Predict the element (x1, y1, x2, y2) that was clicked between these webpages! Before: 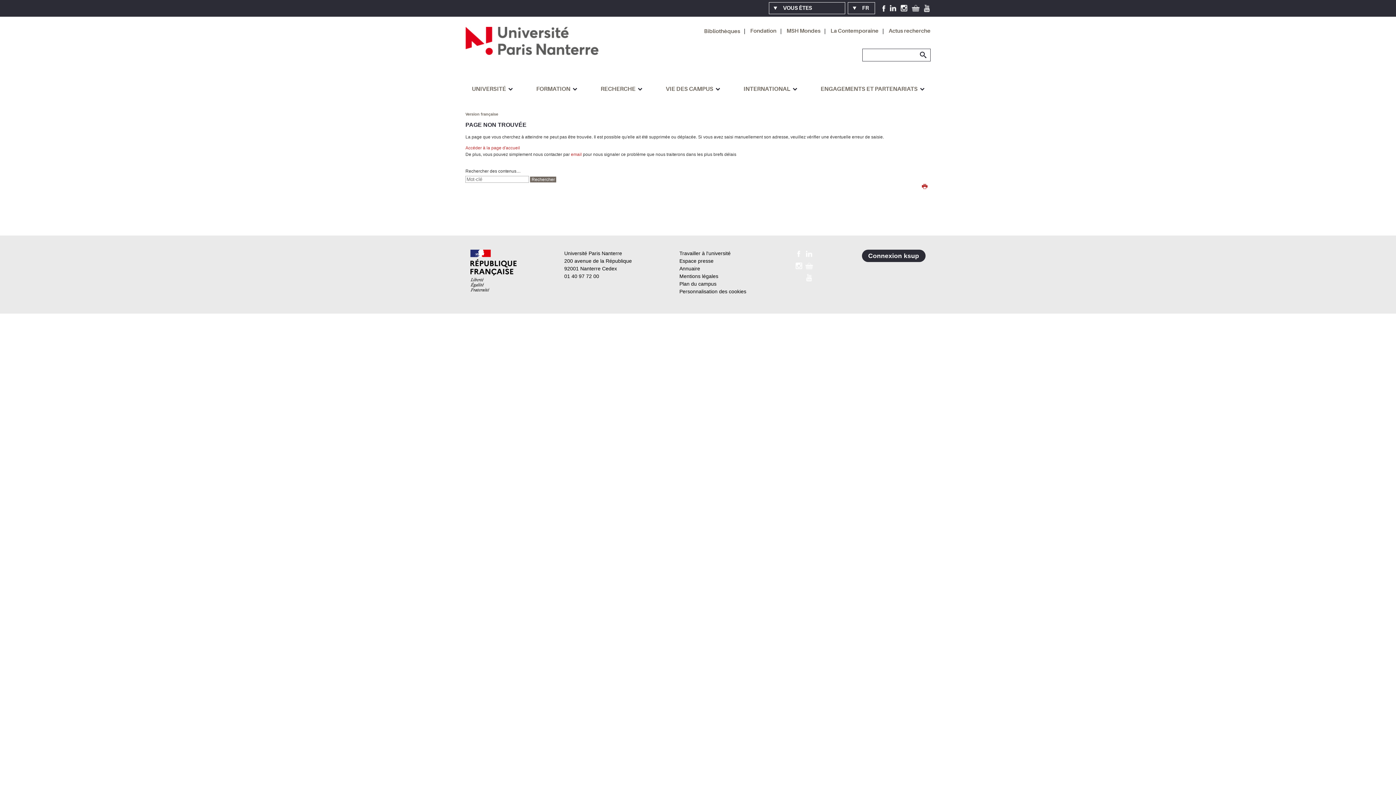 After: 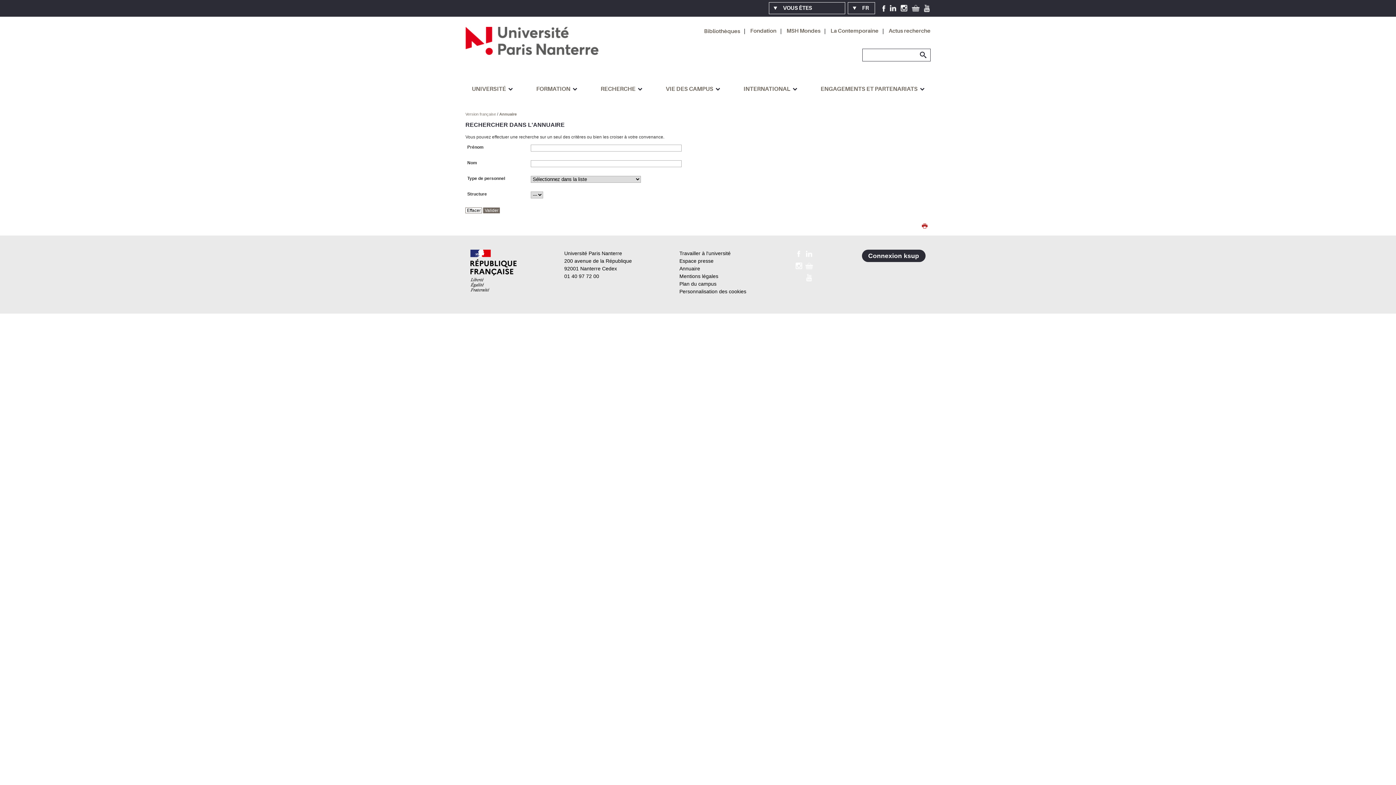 Action: label: Annuaire bbox: (679, 265, 700, 271)